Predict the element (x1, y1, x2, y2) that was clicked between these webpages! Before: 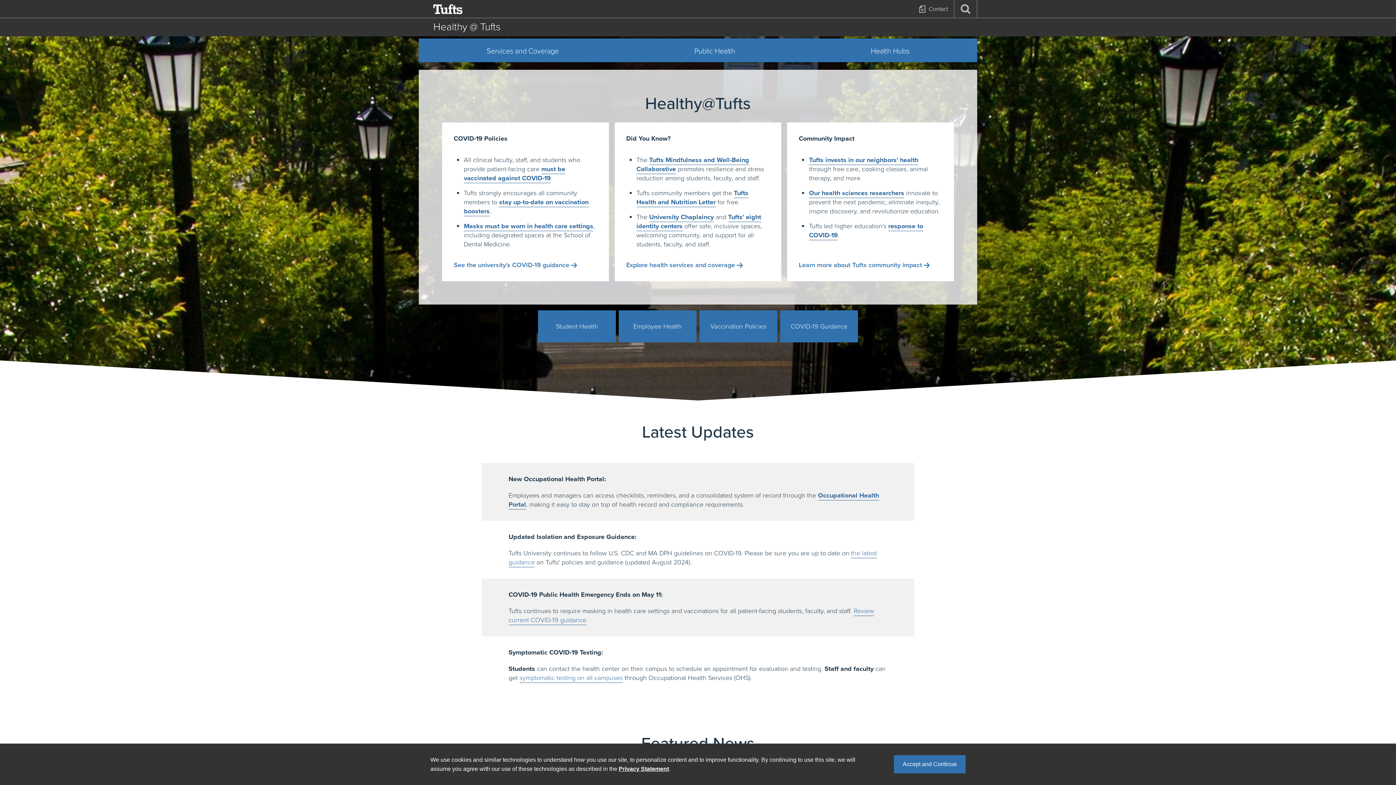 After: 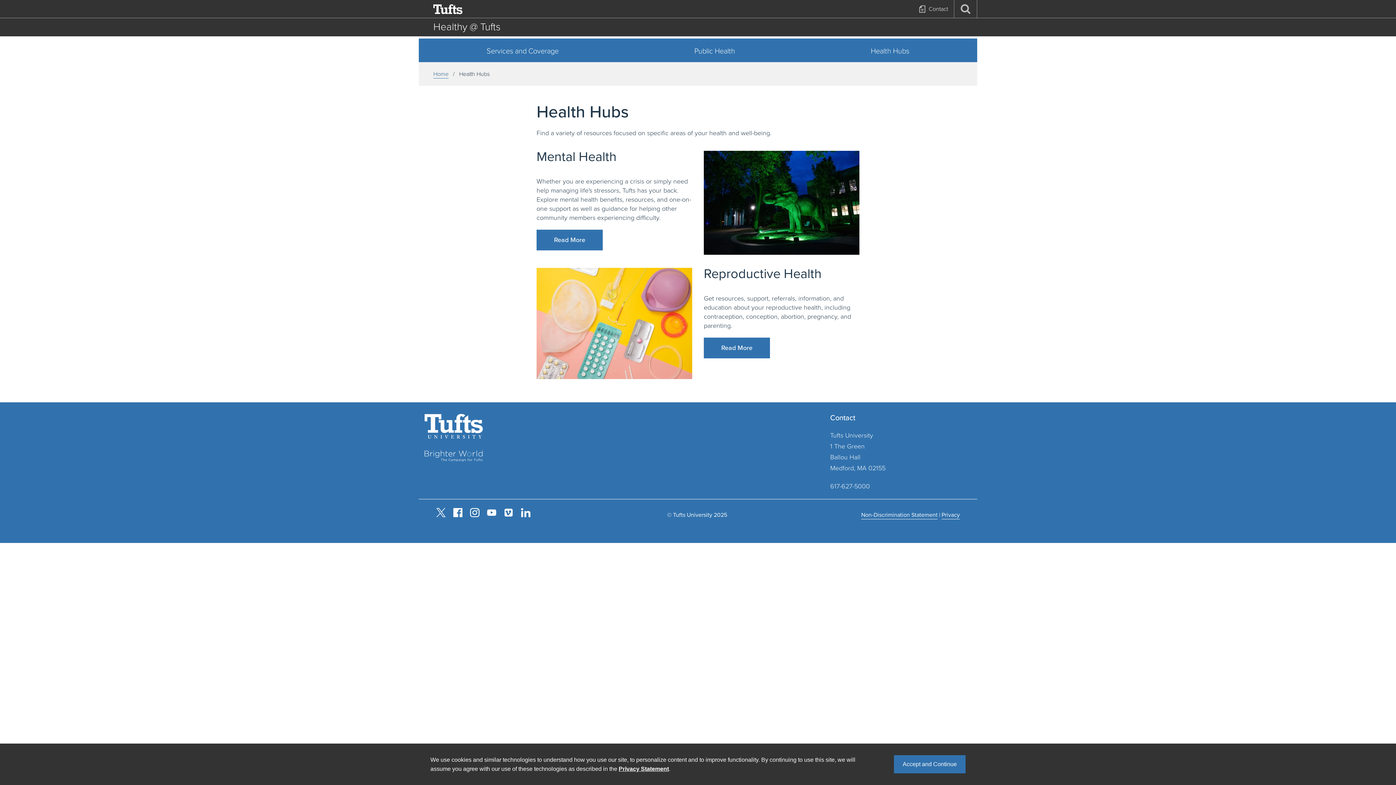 Action: bbox: (803, 38, 977, 62) label: Health Hubs